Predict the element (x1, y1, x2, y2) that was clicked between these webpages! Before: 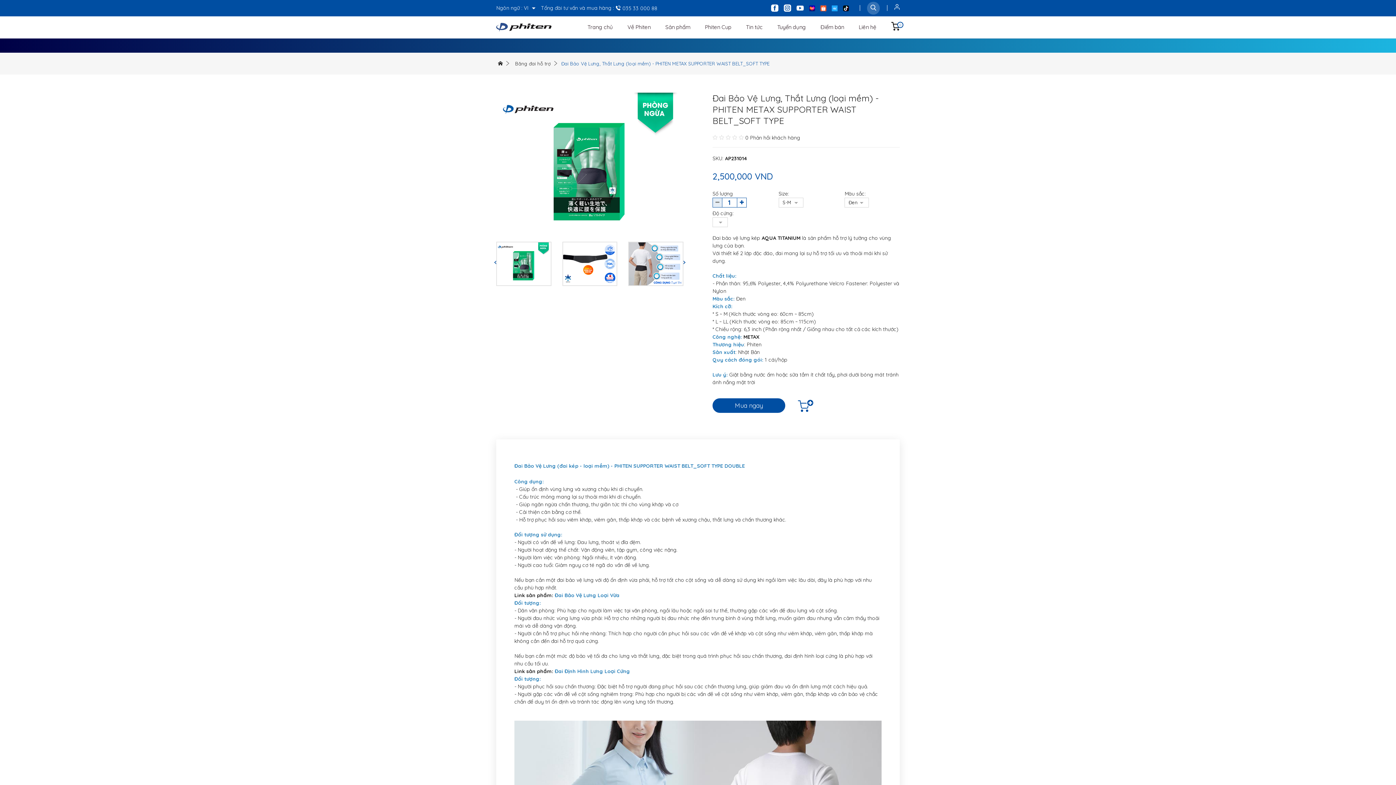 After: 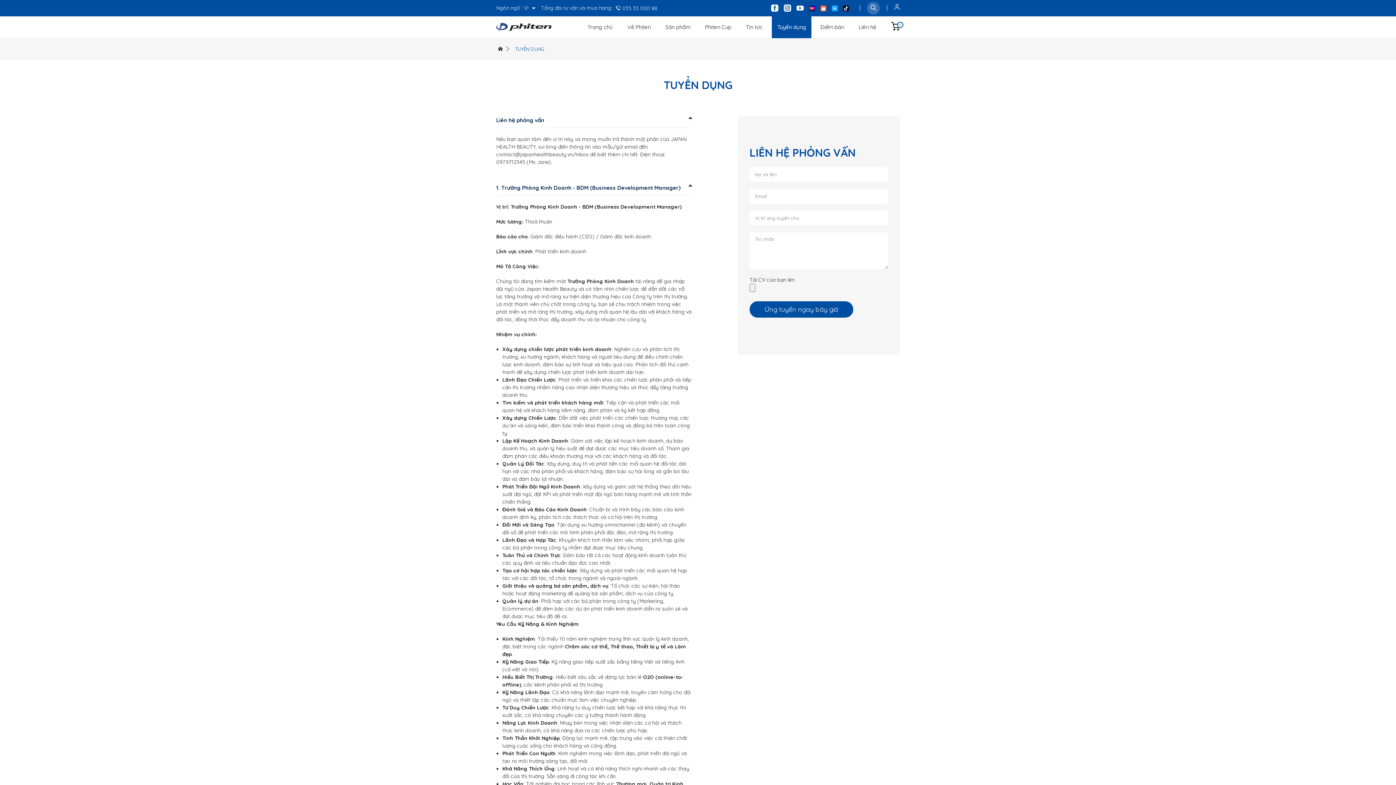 Action: bbox: (772, 16, 811, 38) label: Tuyển dụng